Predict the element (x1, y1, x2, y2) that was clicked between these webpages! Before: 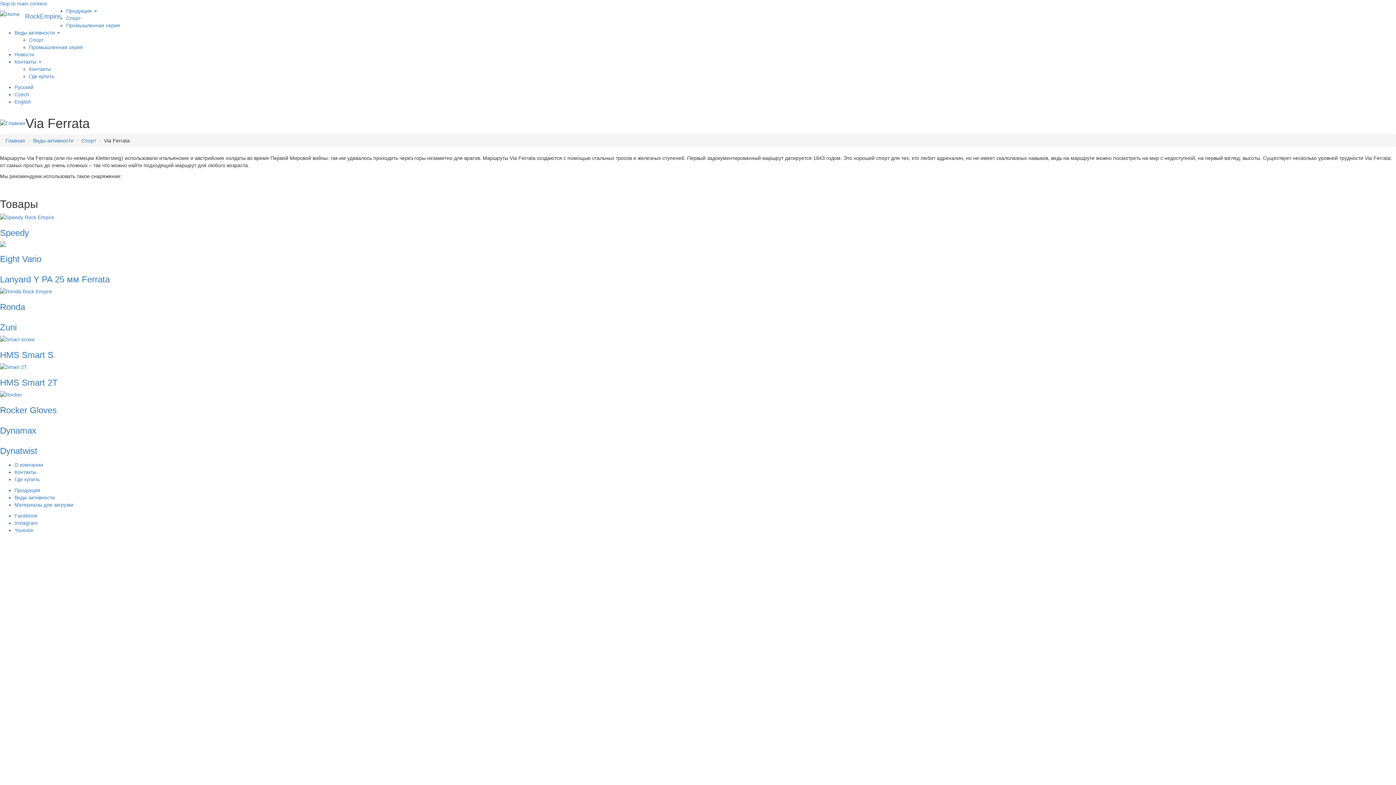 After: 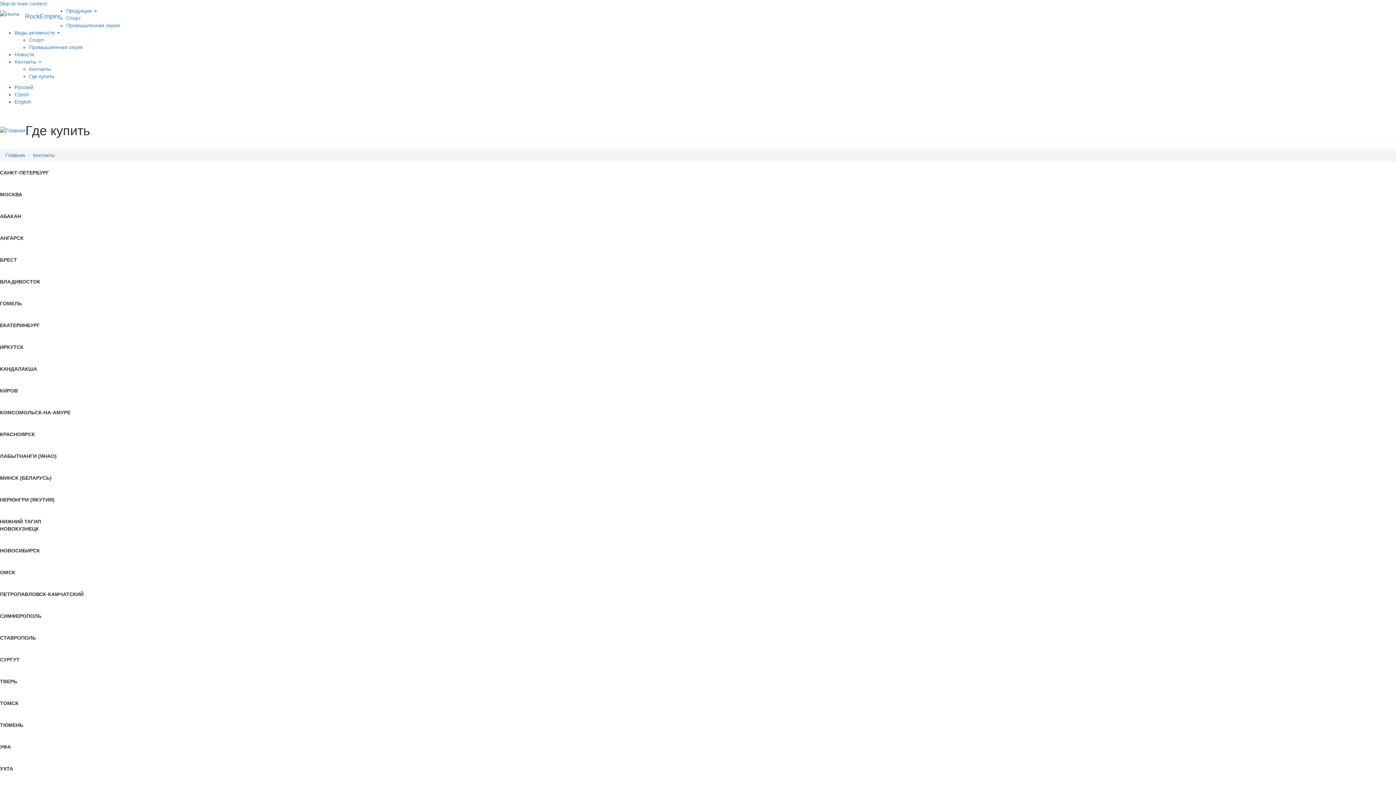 Action: label: Где купить bbox: (29, 73, 54, 79)